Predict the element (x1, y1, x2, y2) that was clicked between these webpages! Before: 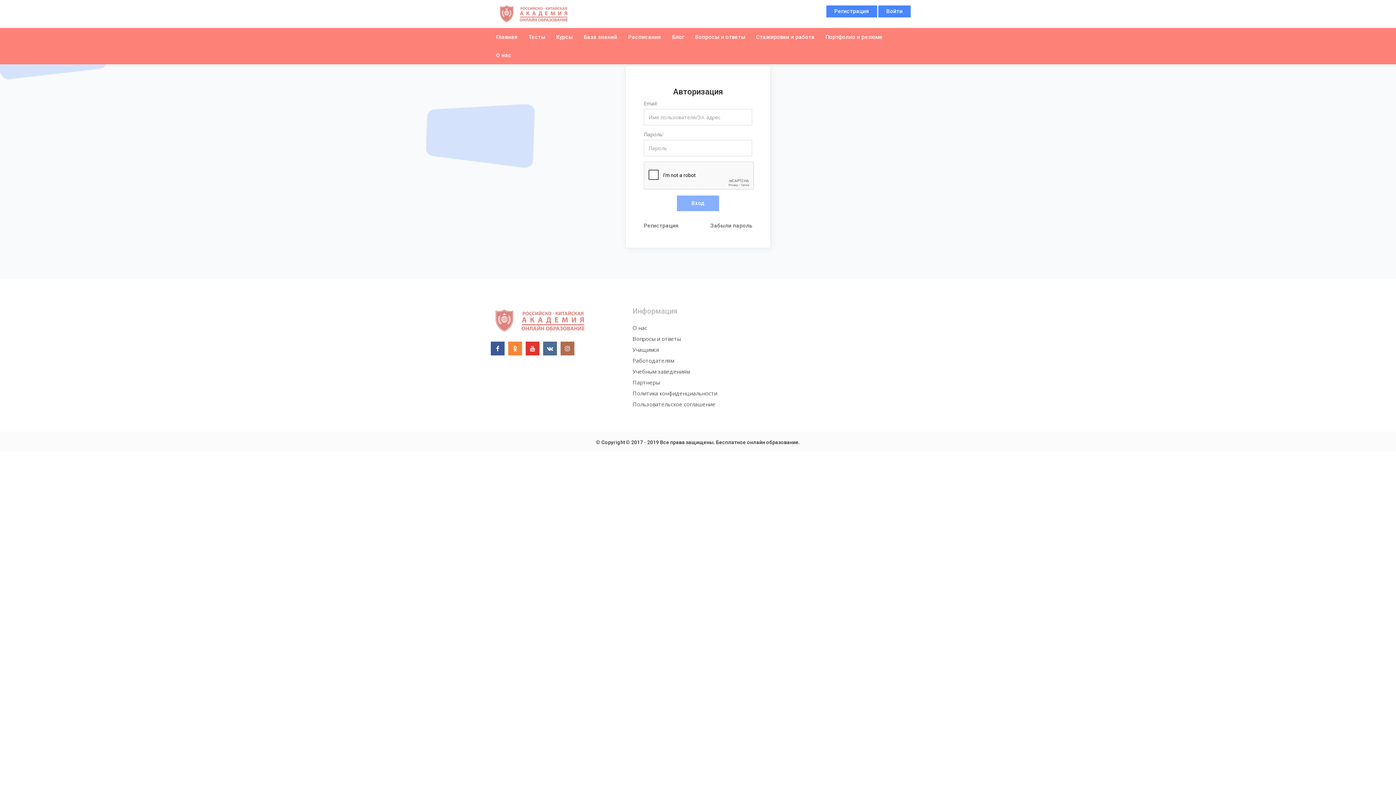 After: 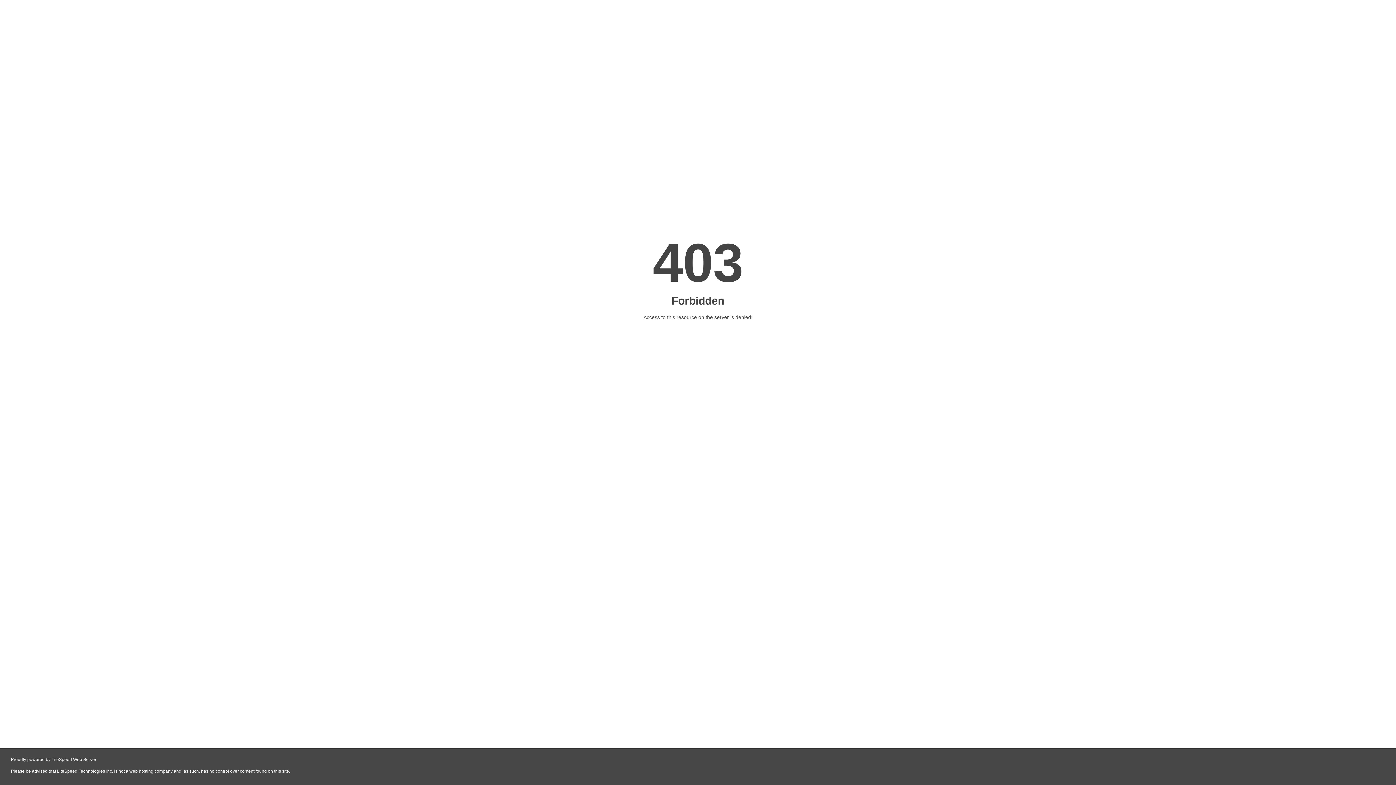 Action: bbox: (632, 346, 659, 353) label: Учащимся